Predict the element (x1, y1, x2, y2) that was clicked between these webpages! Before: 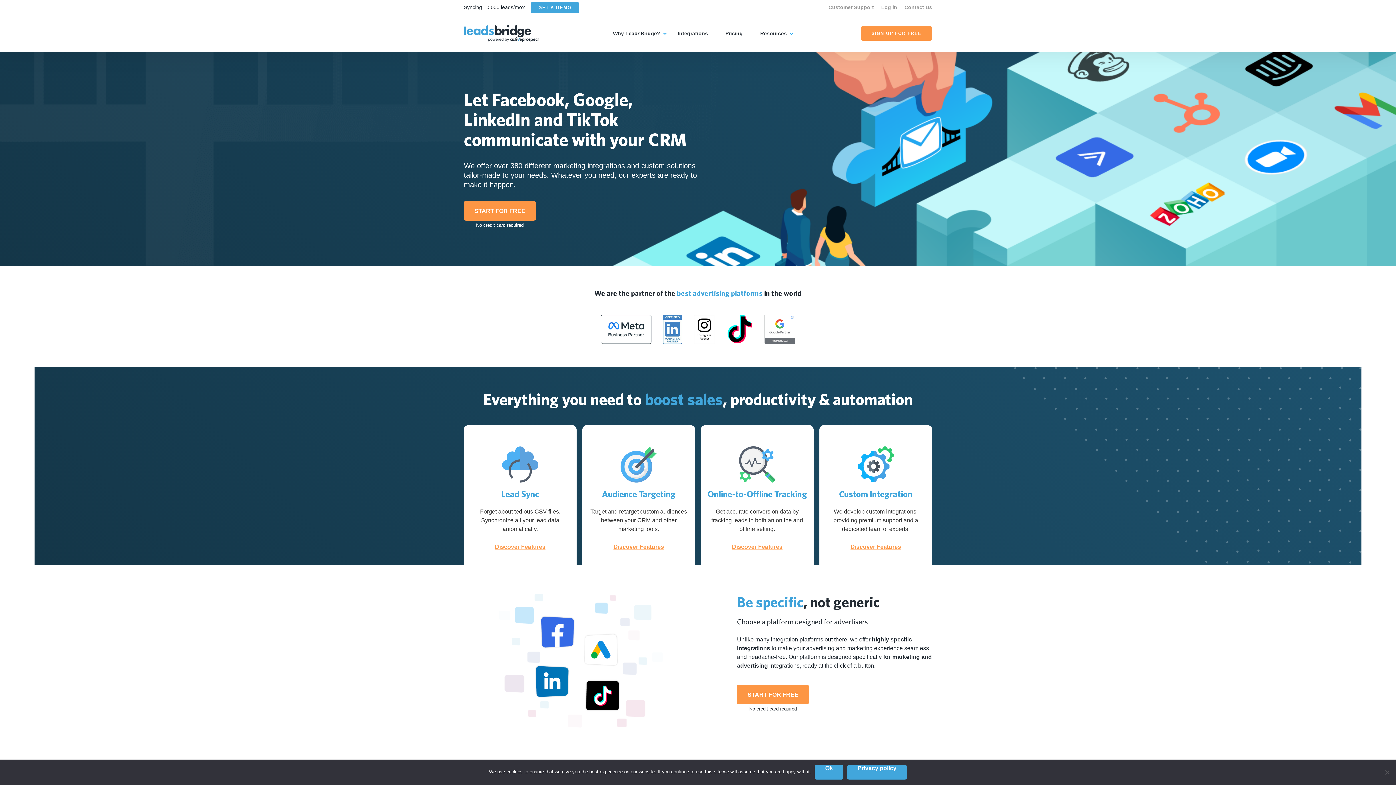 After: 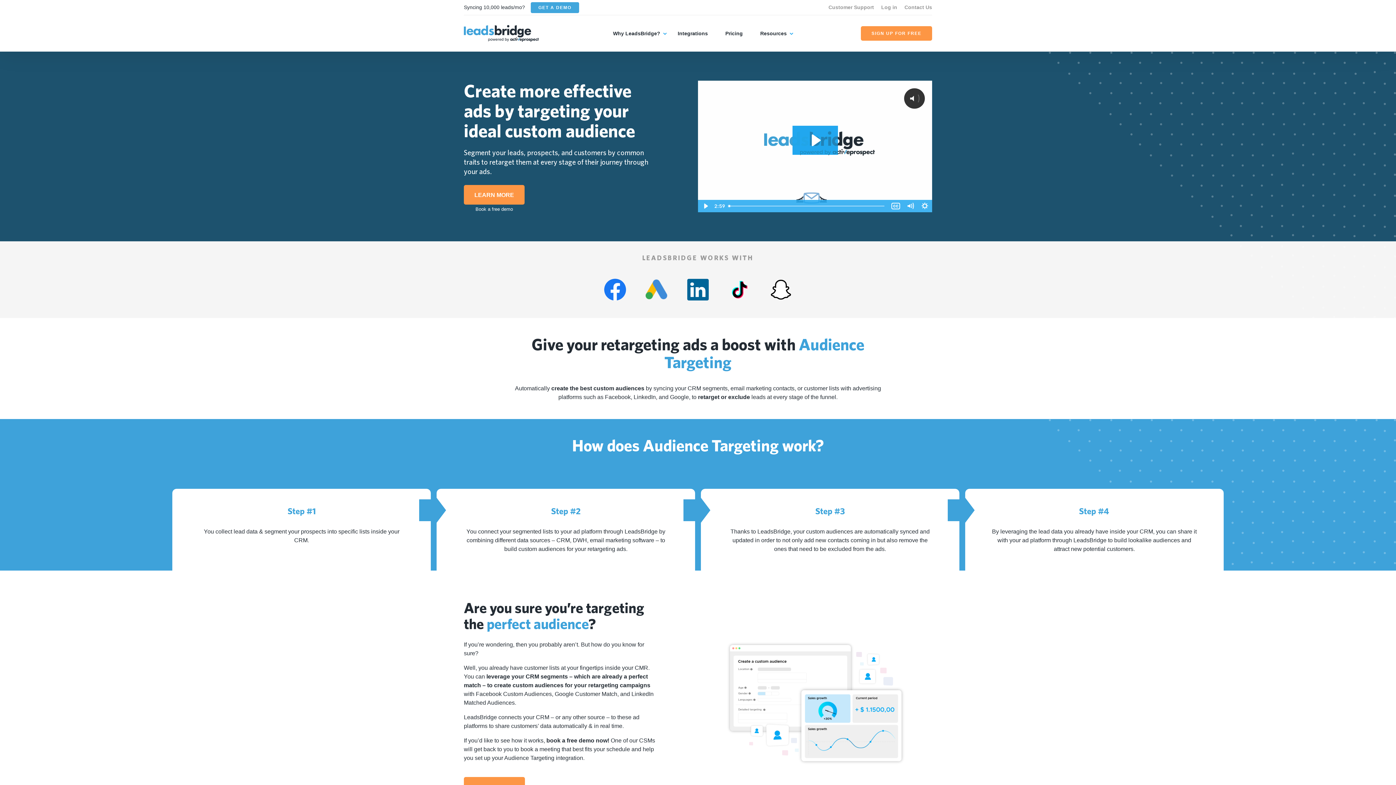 Action: bbox: (603, 544, 674, 550) label: Discover Features